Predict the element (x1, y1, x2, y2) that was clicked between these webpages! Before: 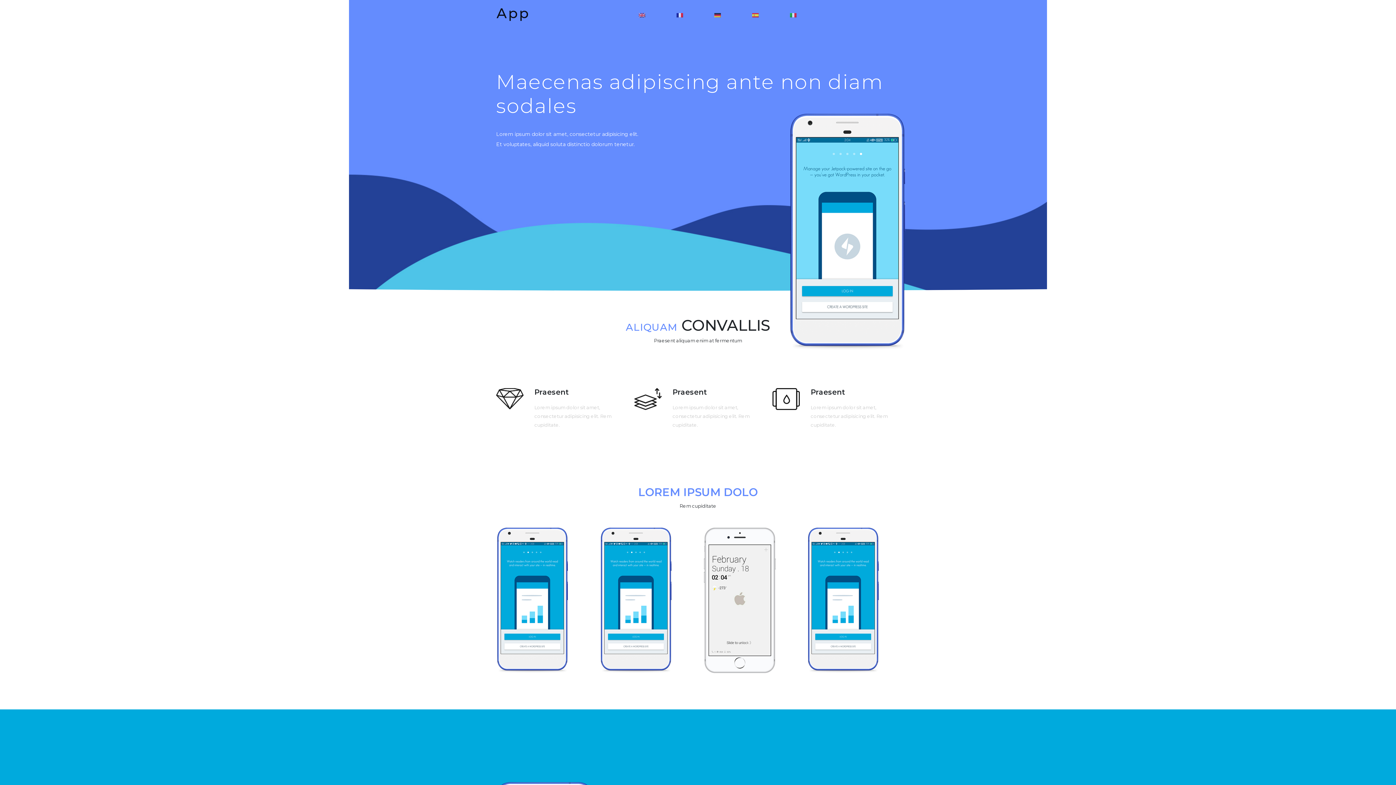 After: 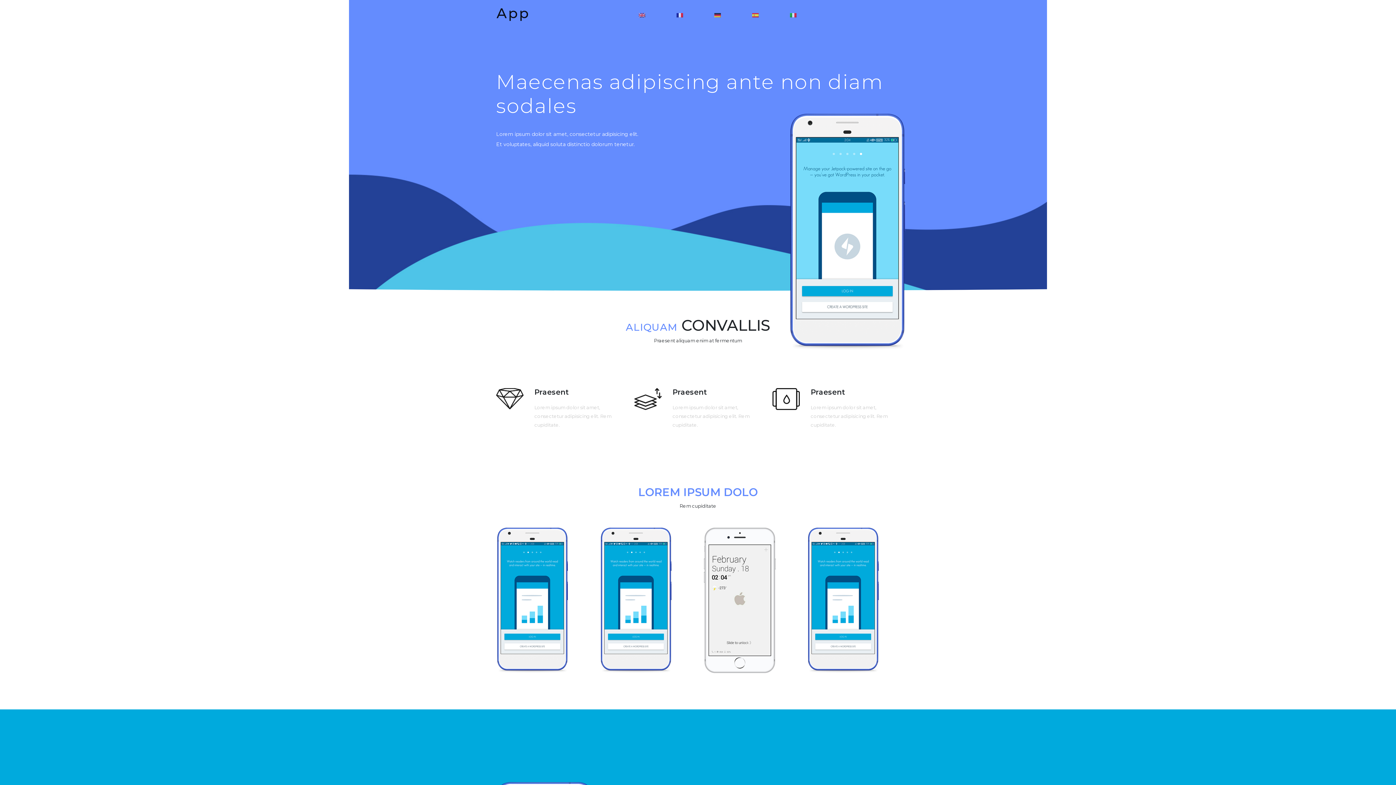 Action: bbox: (787, 8, 799, 21)